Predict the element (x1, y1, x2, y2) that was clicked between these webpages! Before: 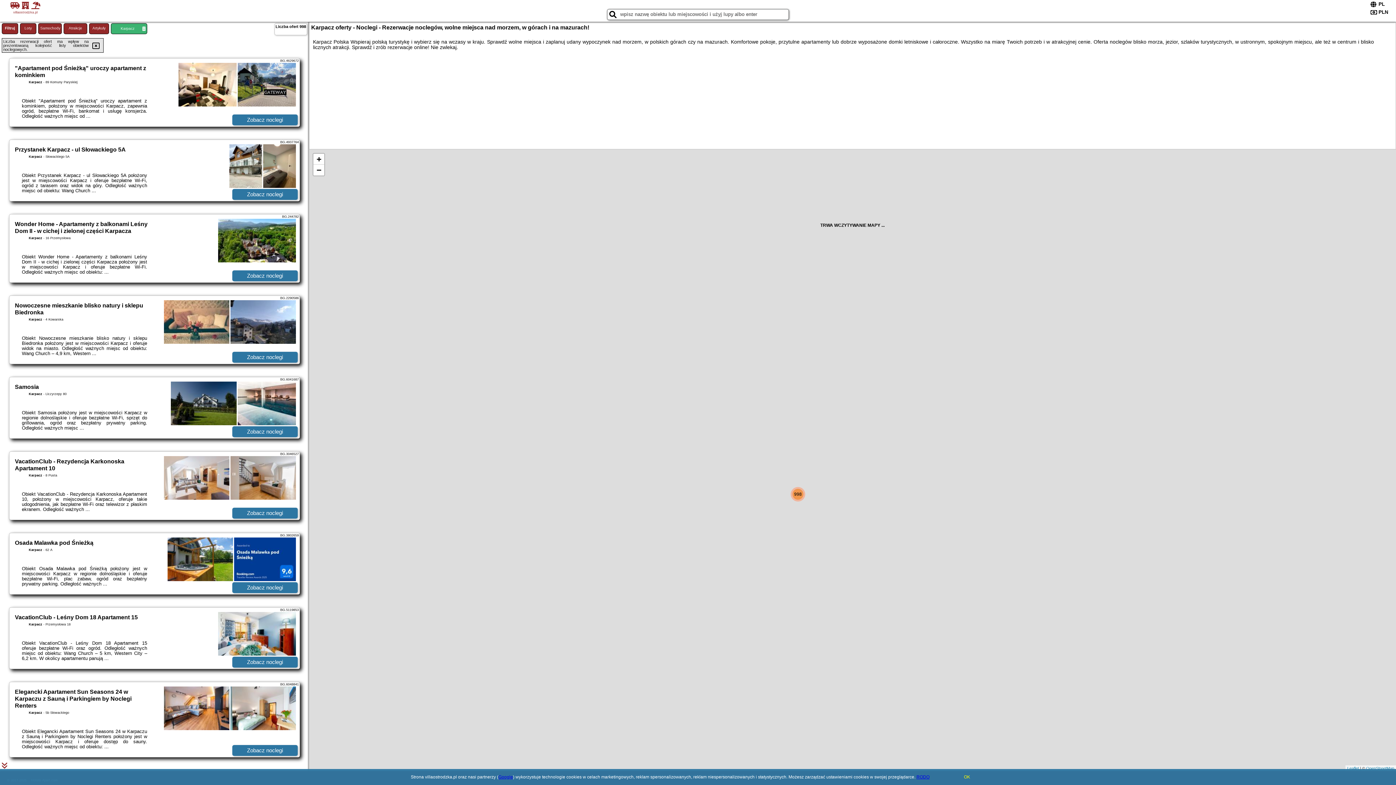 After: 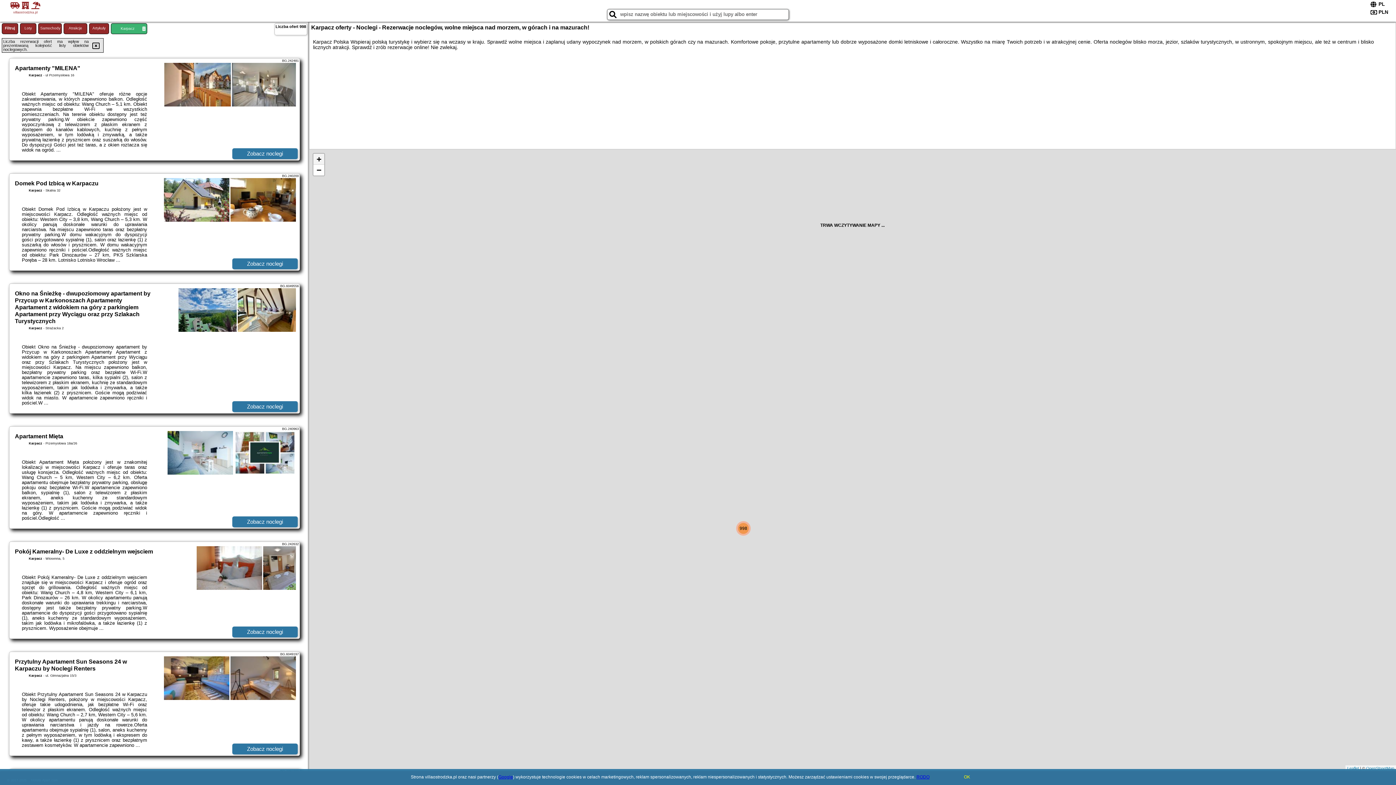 Action: label: Zoom in bbox: (313, 153, 324, 164)